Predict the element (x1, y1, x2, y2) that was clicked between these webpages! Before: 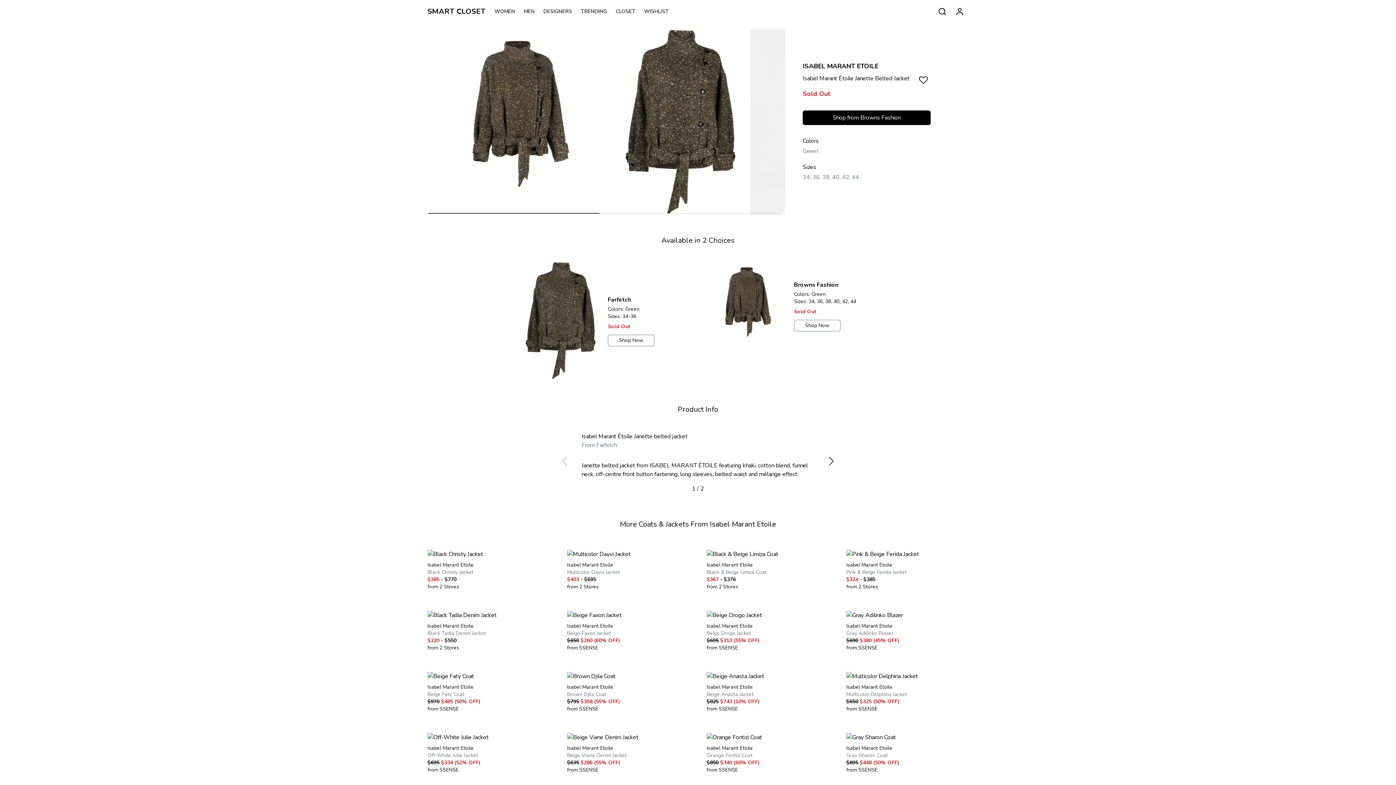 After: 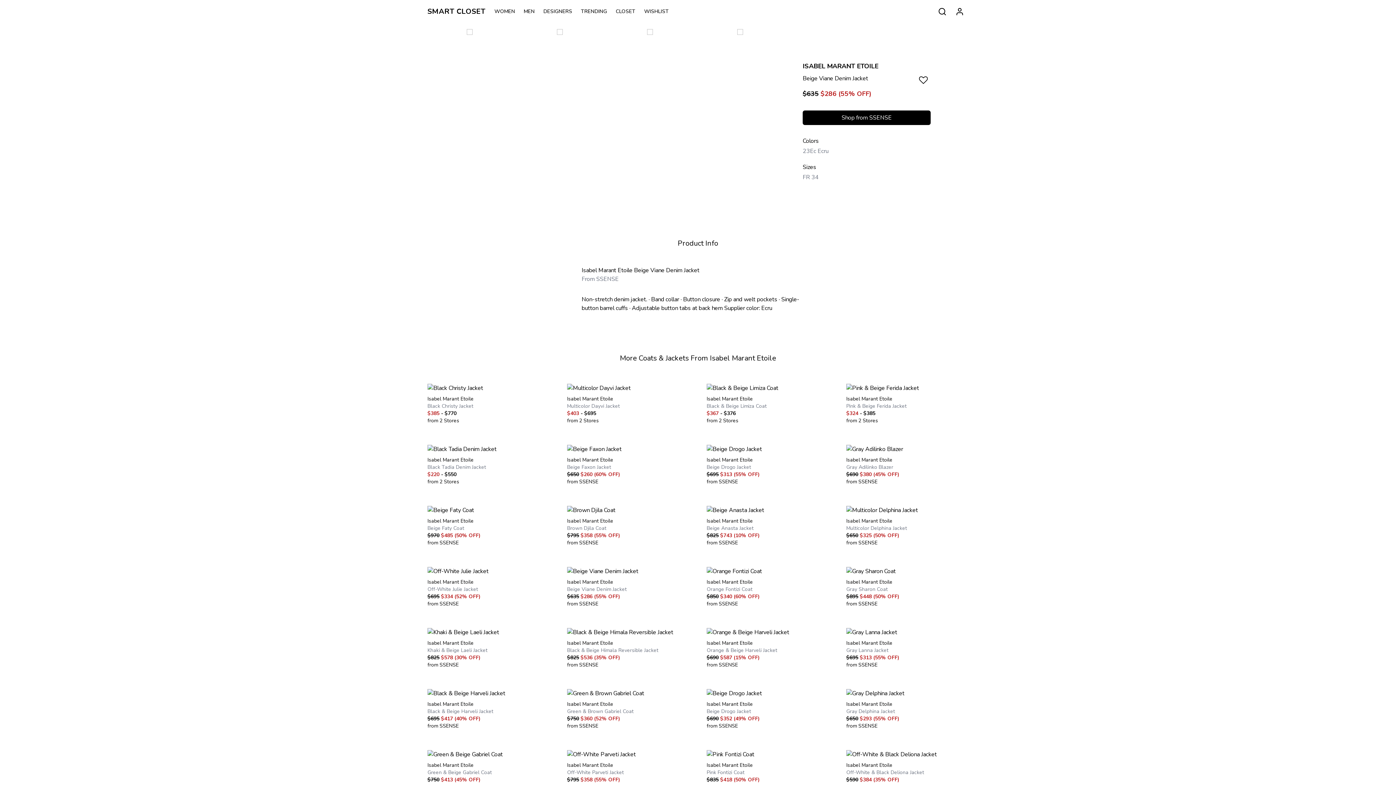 Action: bbox: (558, 724, 698, 785) label: Isabel Marant Etoile

Beige Viane Denim Jacket

$635 $286 (55% OFF)

from SSENSE